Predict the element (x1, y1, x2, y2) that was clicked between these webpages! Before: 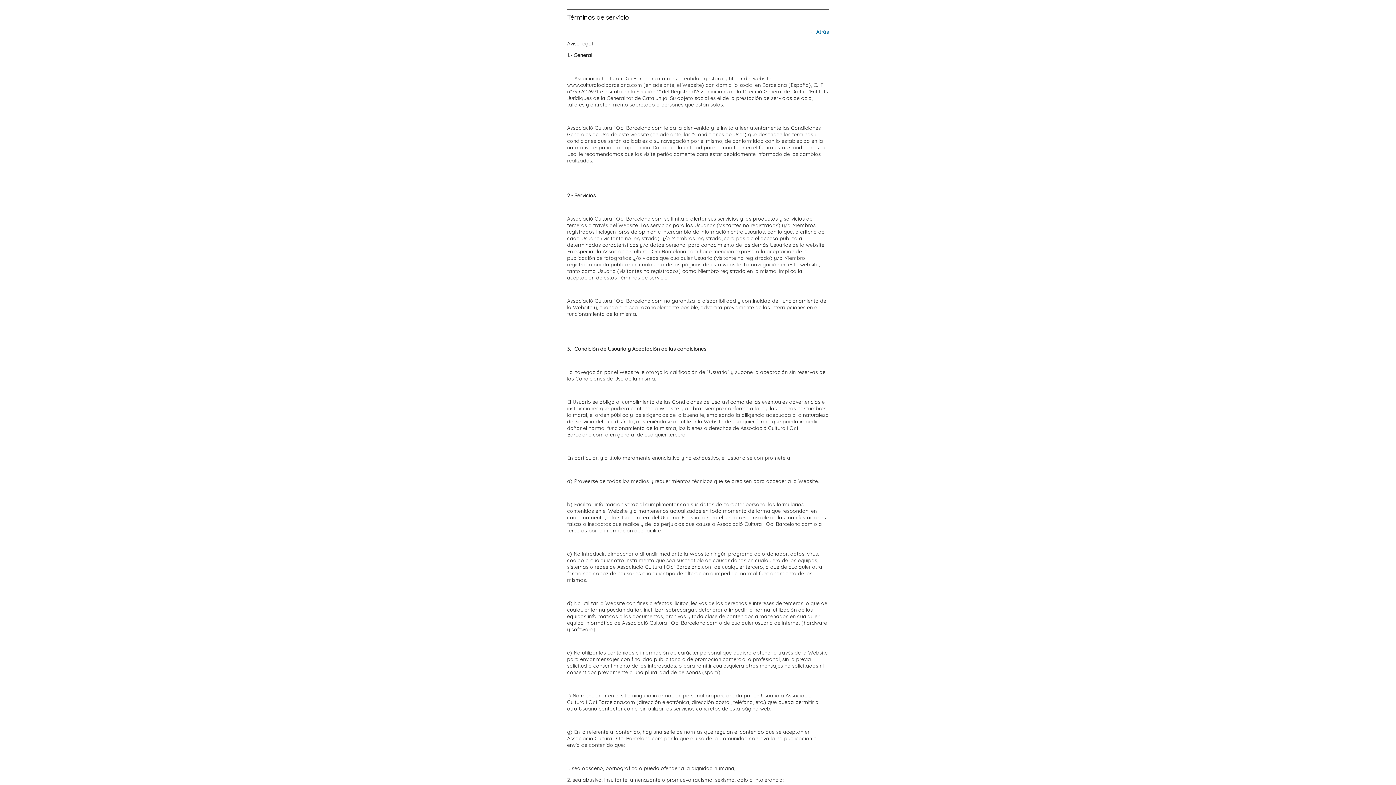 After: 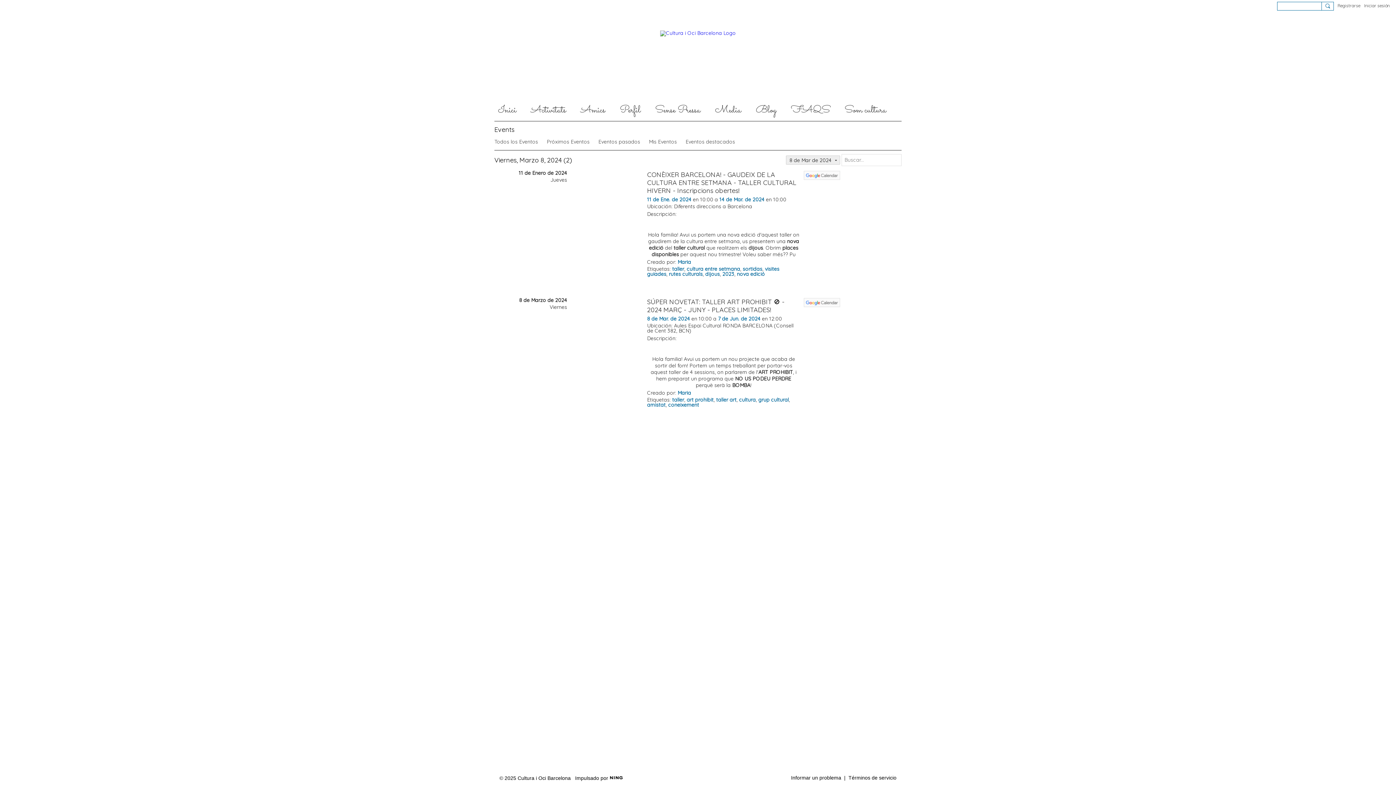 Action: bbox: (816, 28, 829, 35) label: Atrás